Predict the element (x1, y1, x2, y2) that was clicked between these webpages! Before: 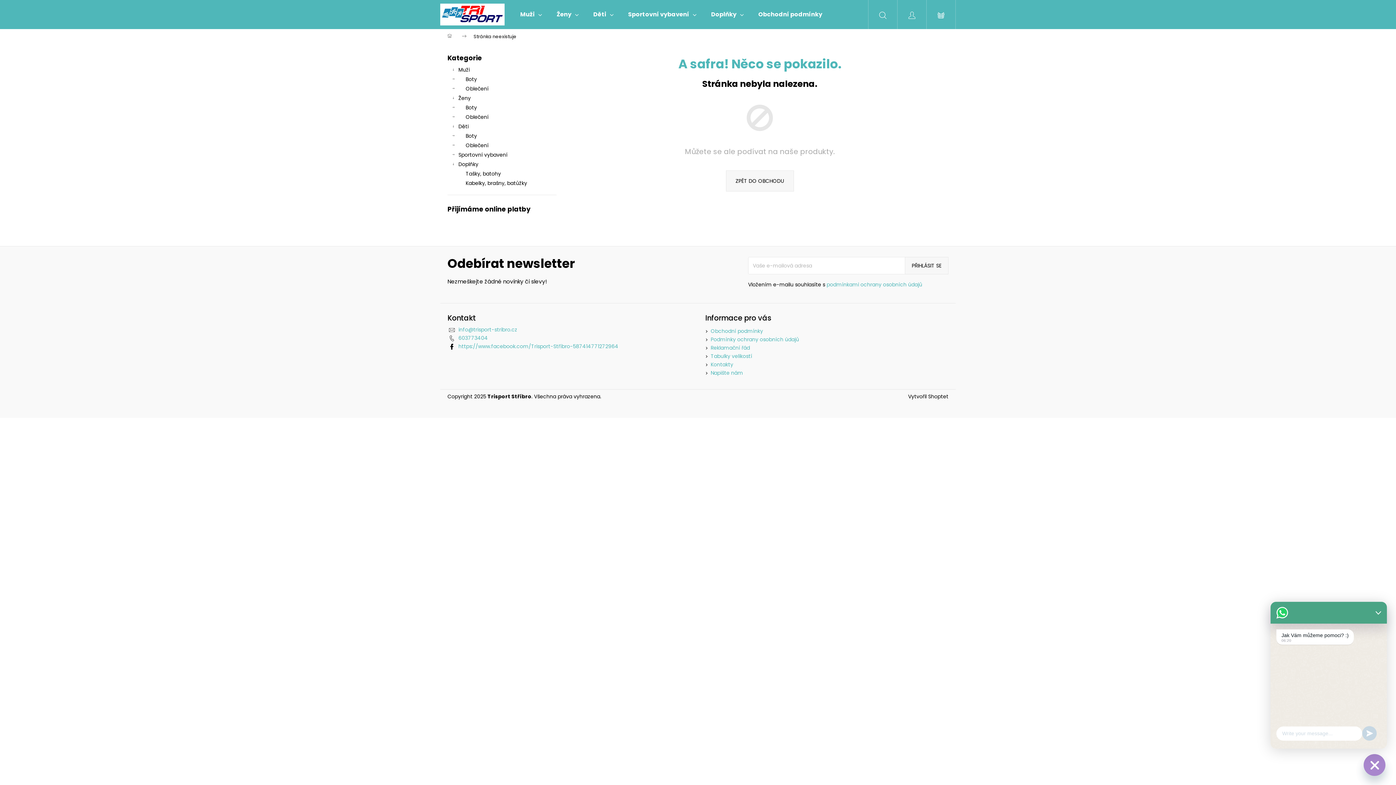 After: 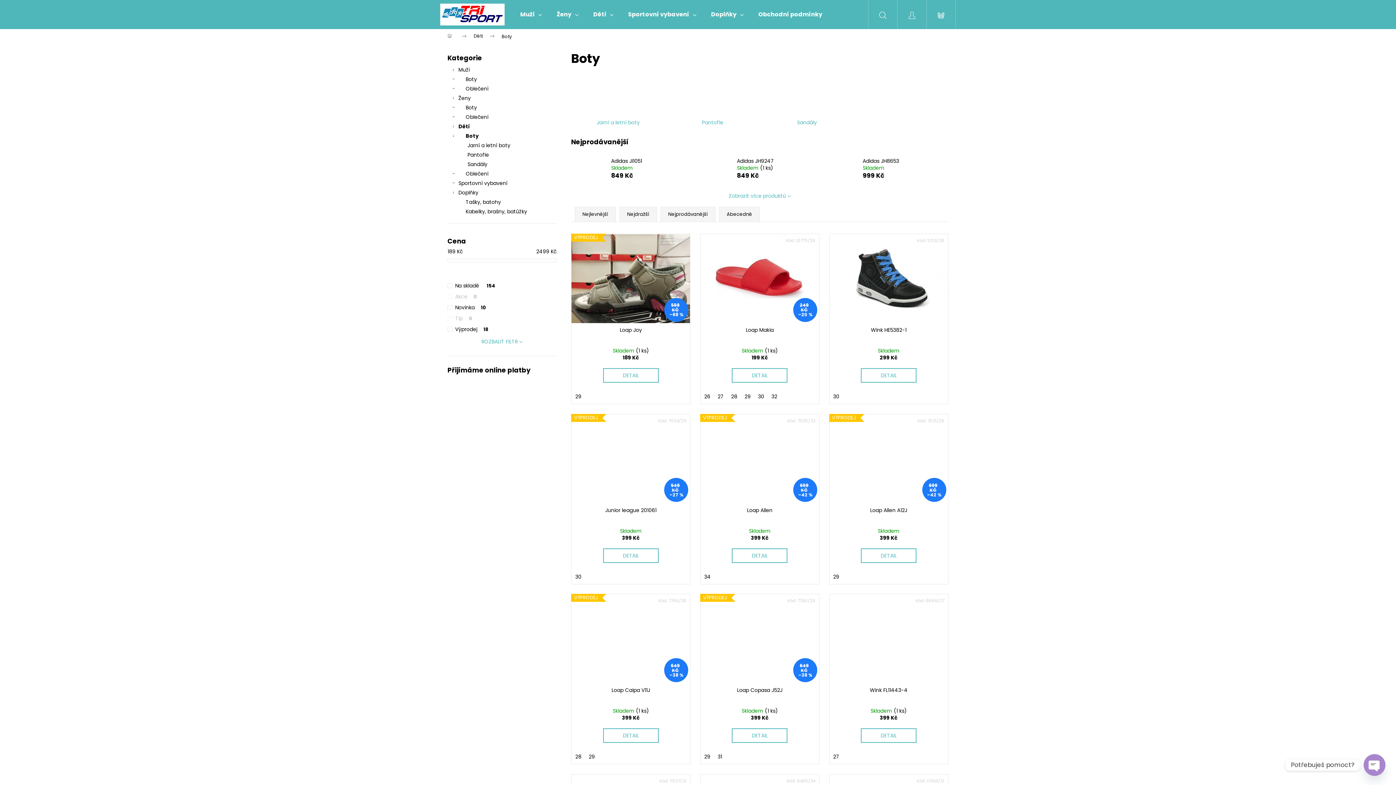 Action: bbox: (447, 131, 556, 140) label: Boty
 